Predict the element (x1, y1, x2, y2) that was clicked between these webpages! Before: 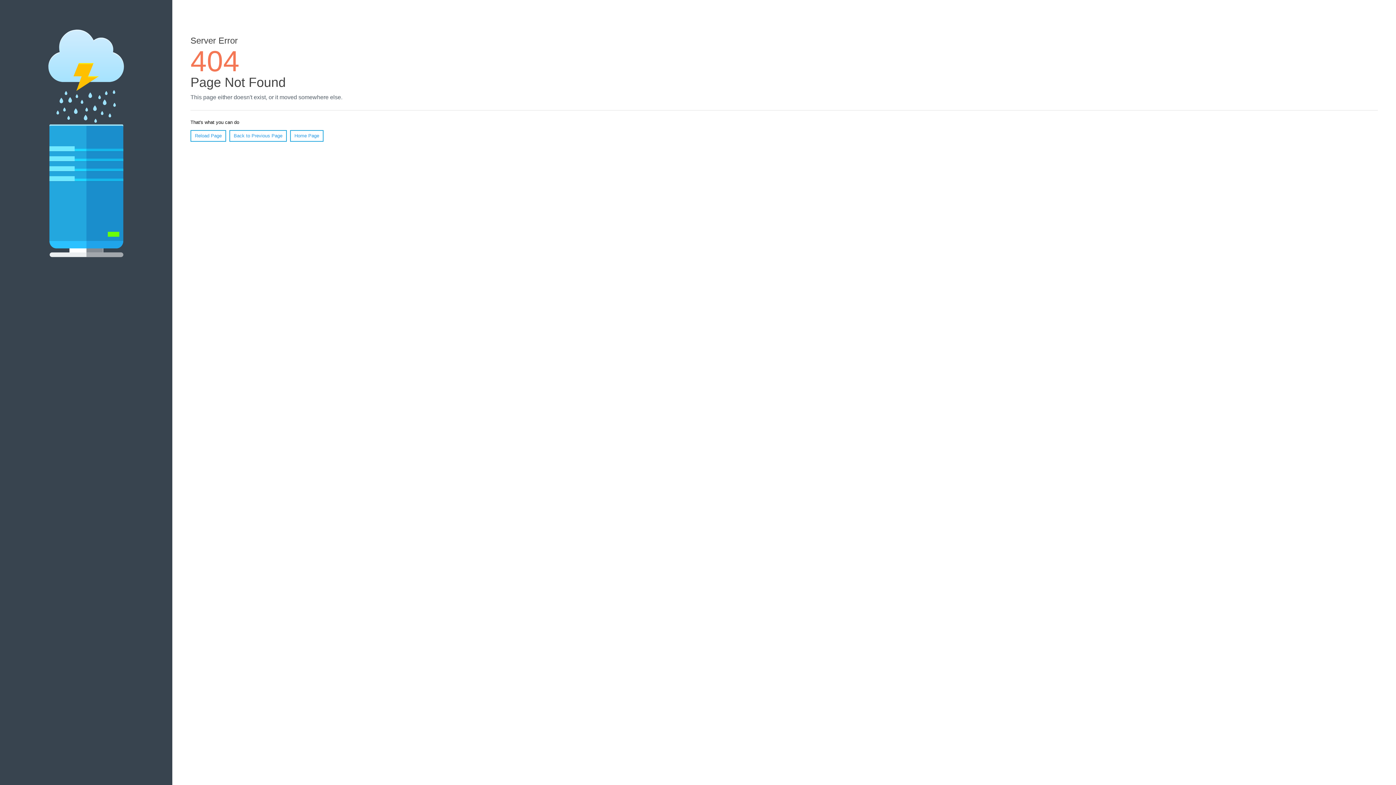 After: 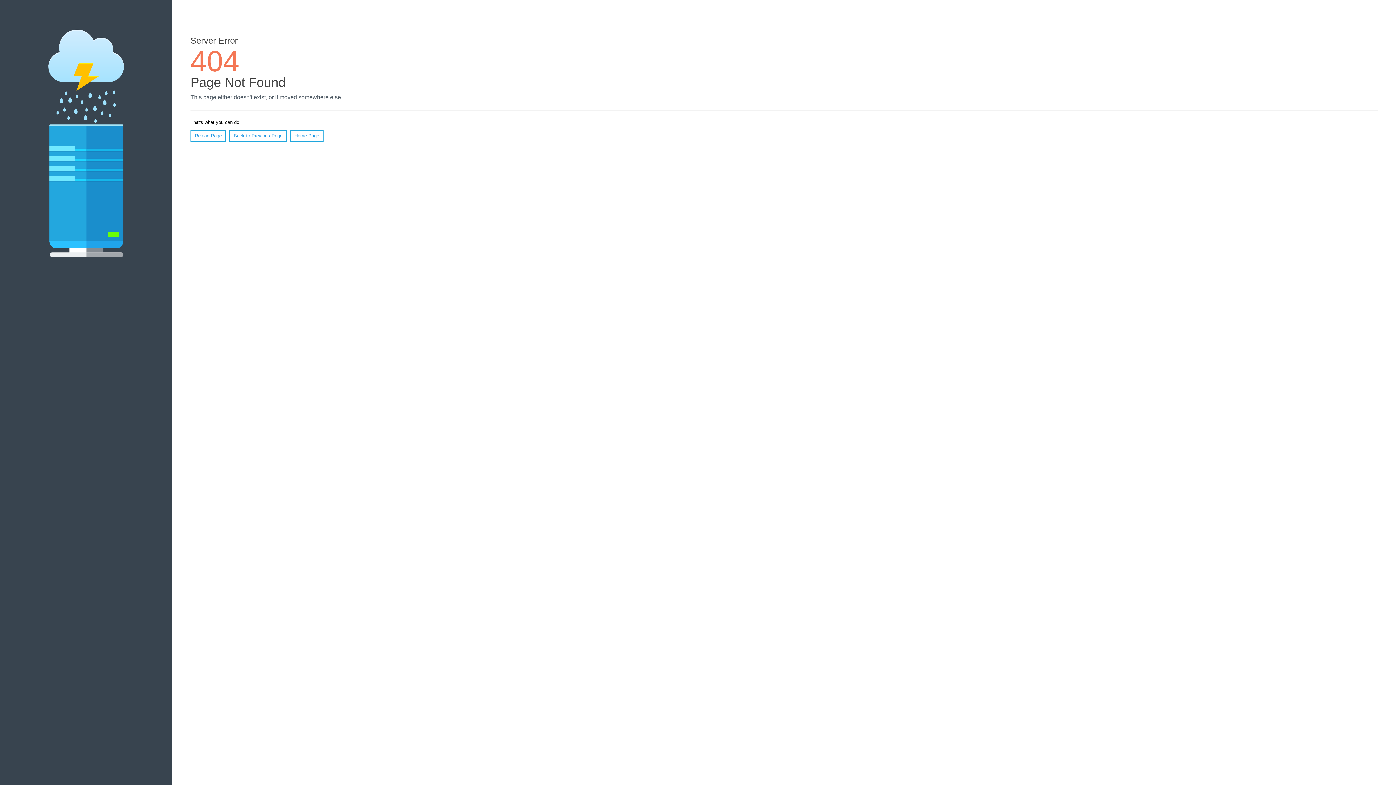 Action: label: Reload Page bbox: (190, 130, 226, 141)